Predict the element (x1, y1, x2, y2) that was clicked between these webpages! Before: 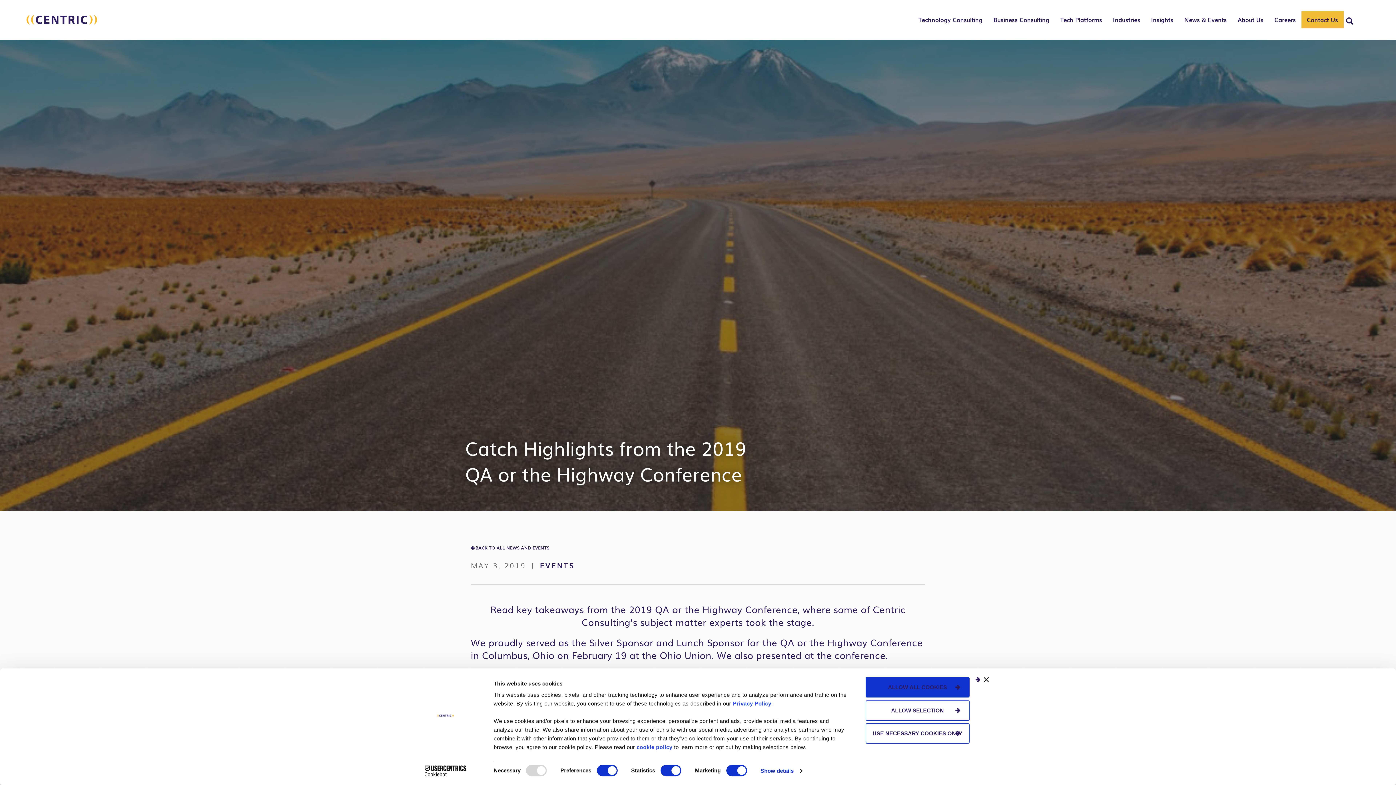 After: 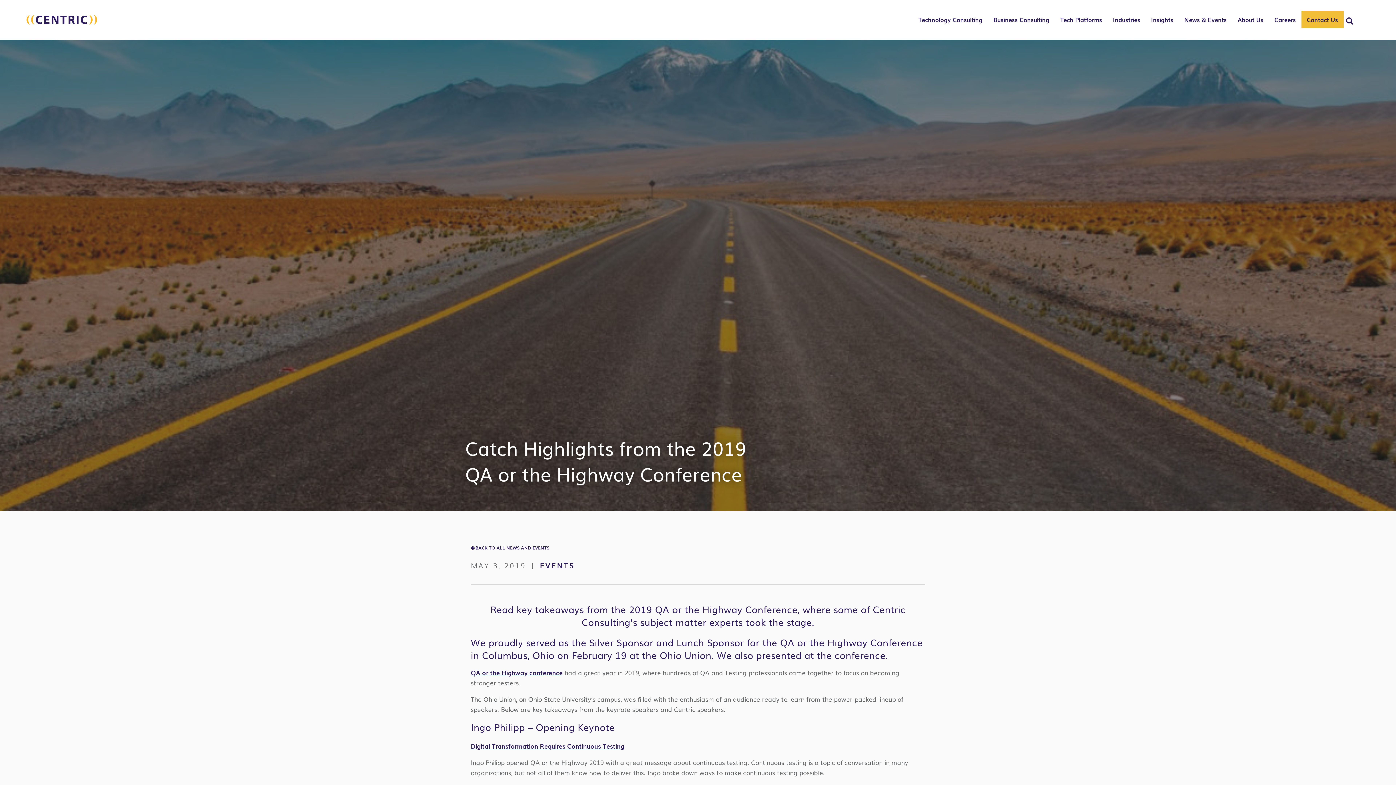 Action: bbox: (865, 723, 969, 744) label: USE NECESSARY COOKIES ONLY